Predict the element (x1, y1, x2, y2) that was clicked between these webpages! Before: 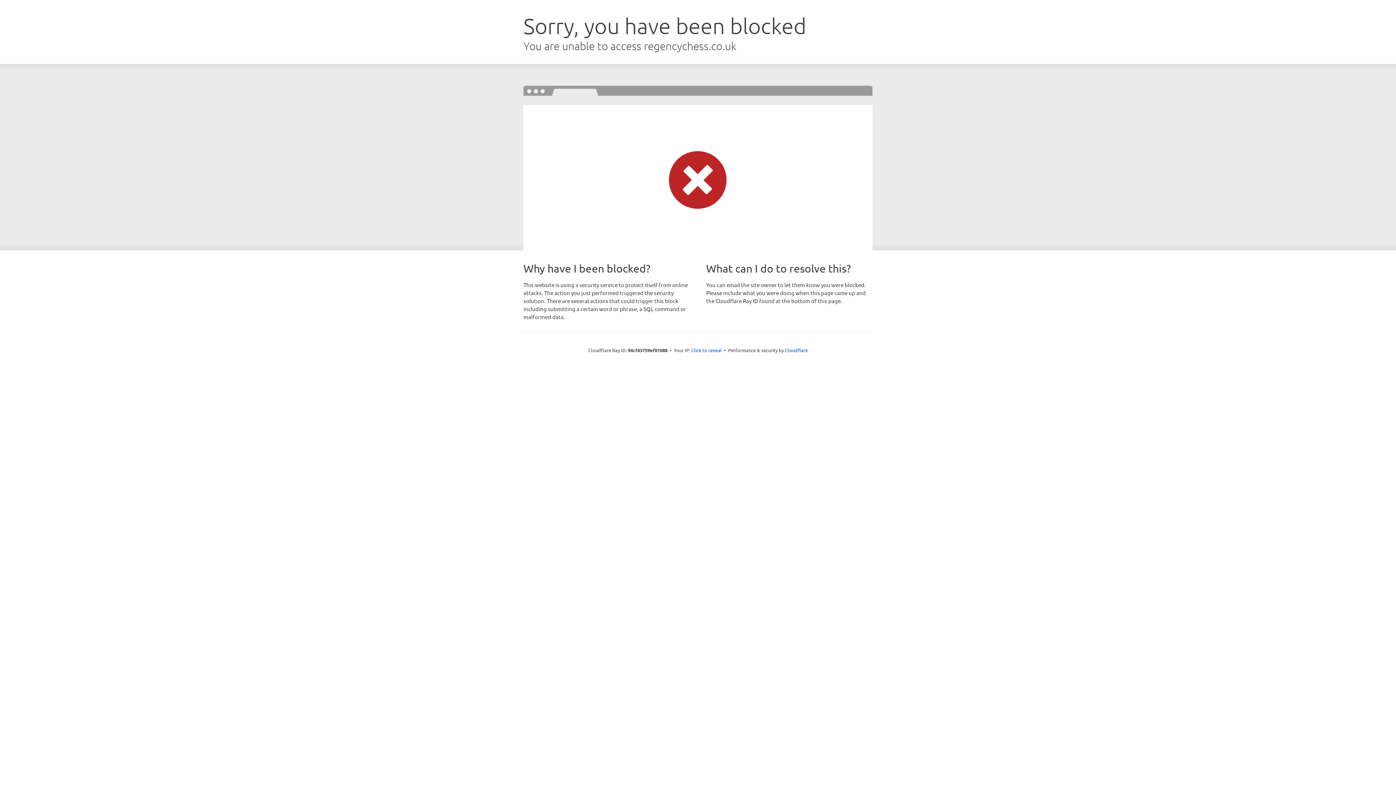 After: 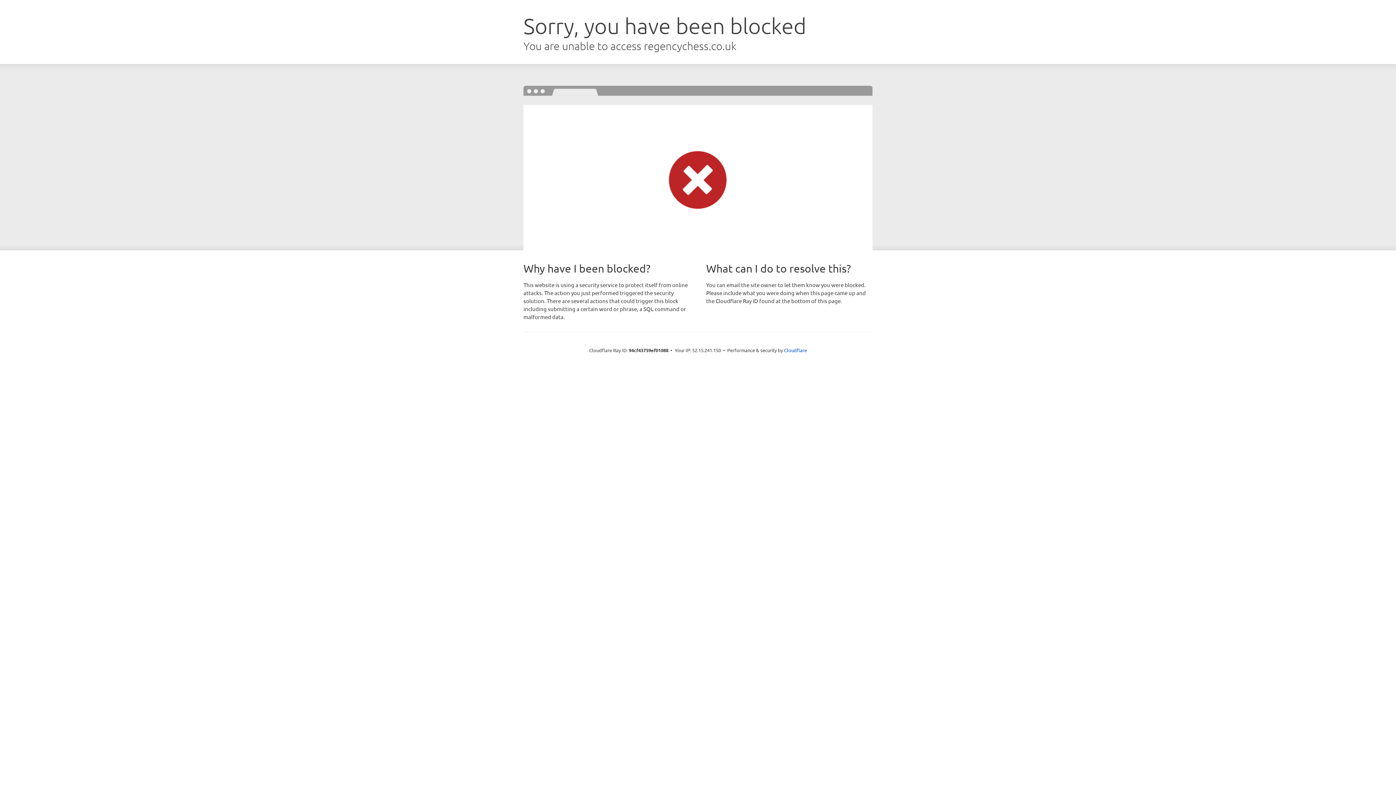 Action: label: Click to reveal bbox: (691, 346, 722, 353)